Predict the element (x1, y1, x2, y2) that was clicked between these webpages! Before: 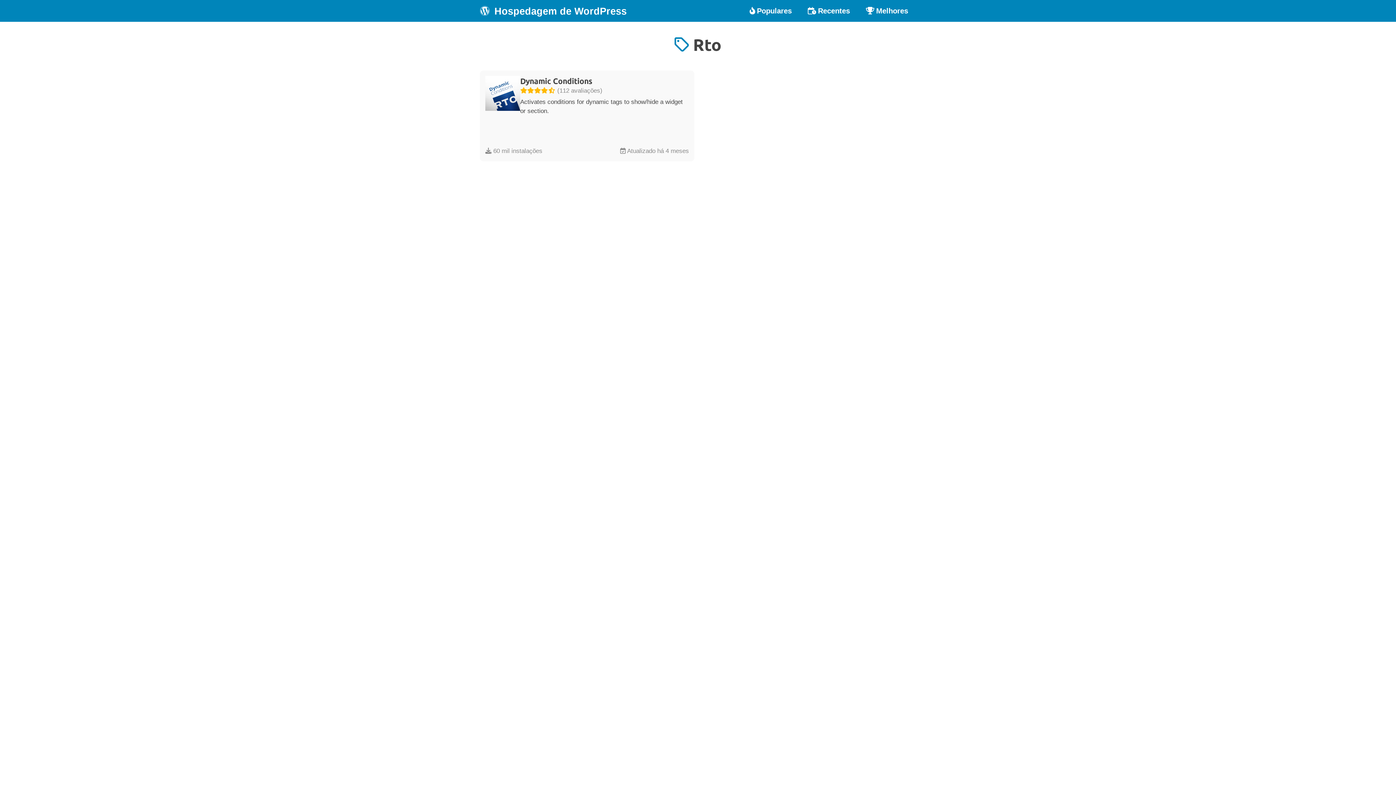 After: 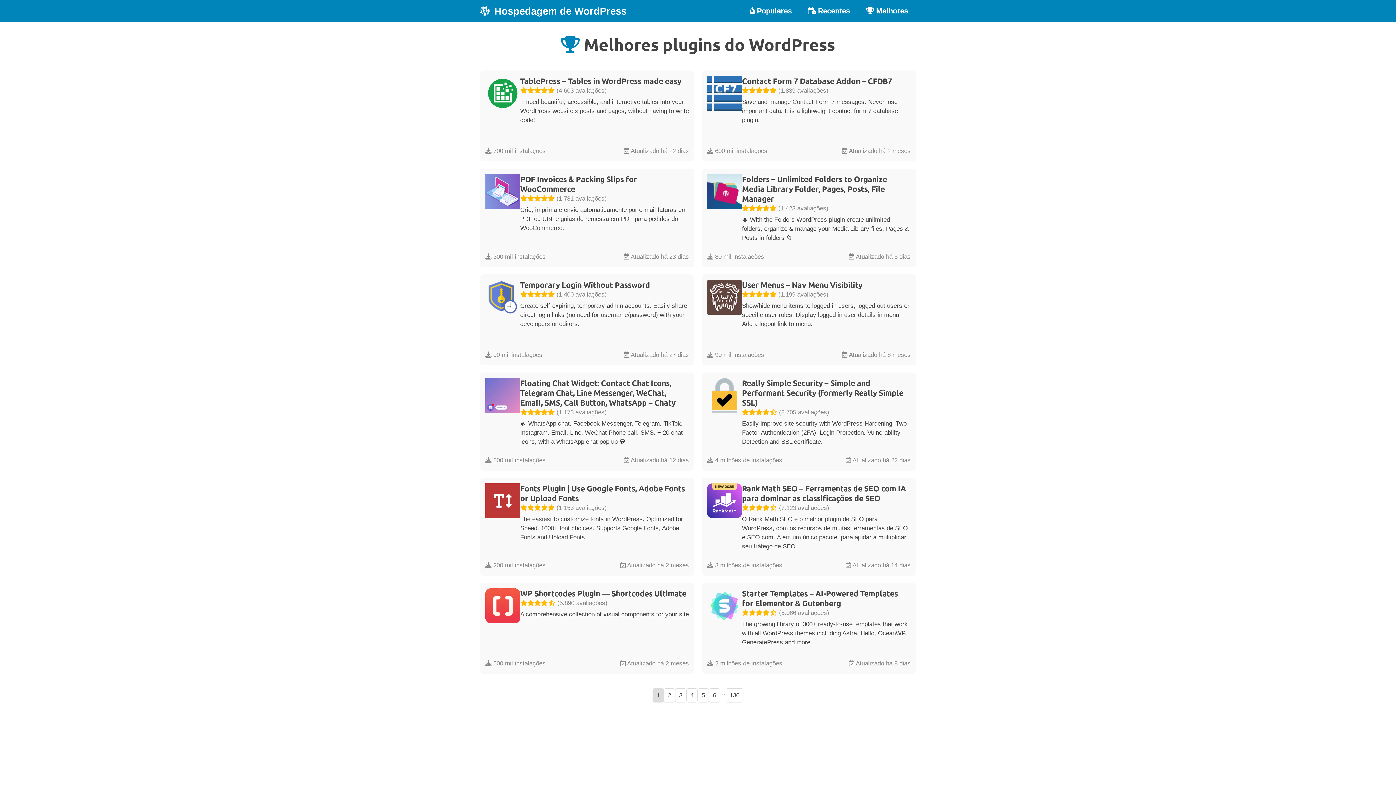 Action: bbox: (858, 0, 916, 21) label: Melhores